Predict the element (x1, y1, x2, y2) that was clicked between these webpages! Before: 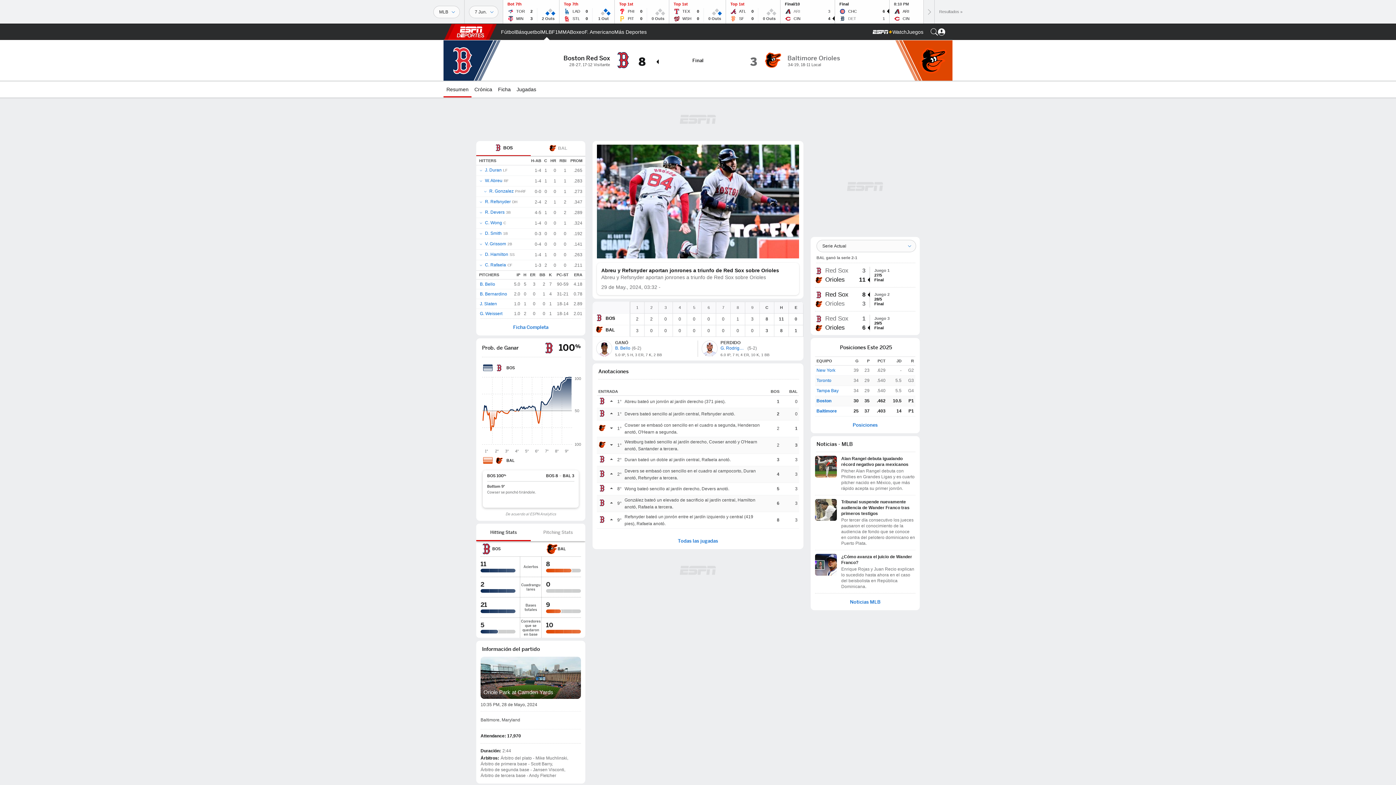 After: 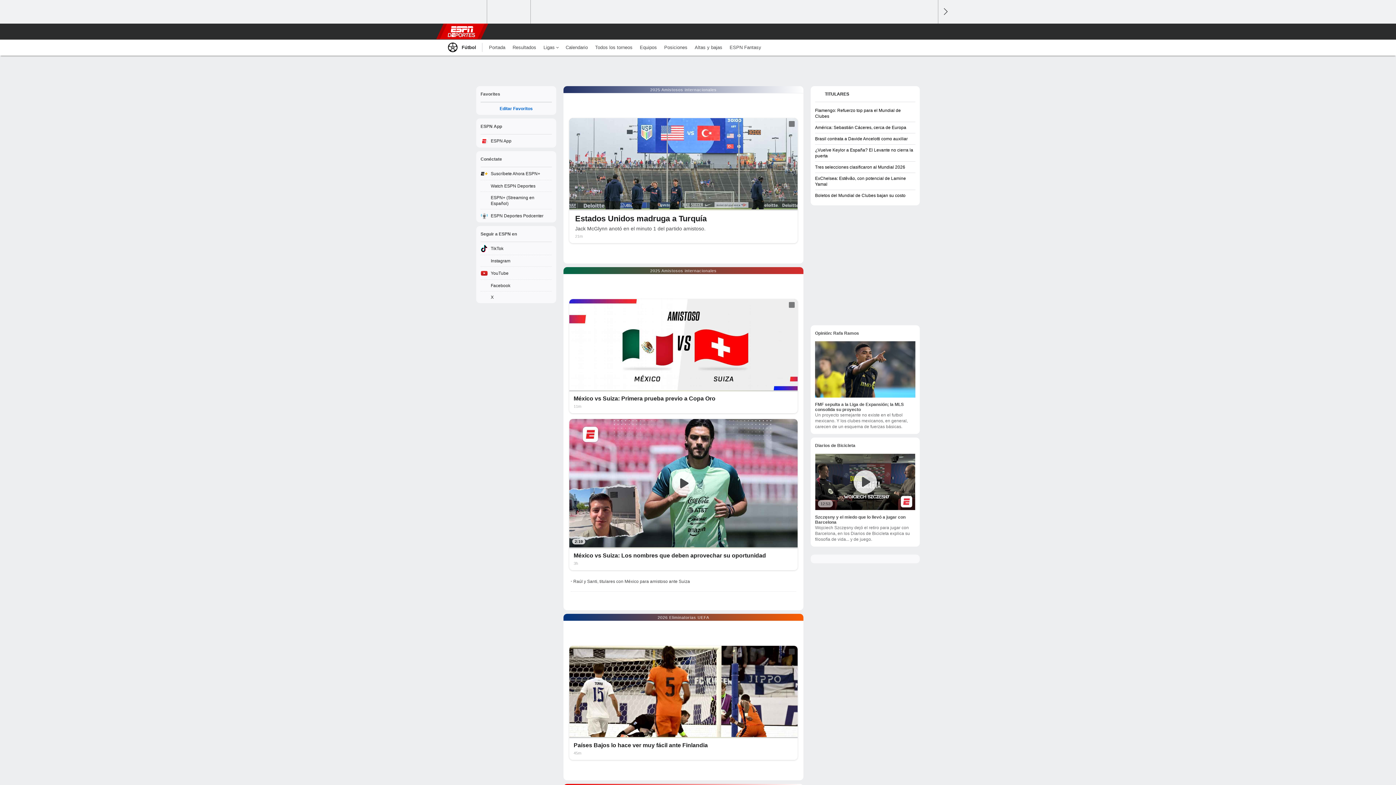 Action: bbox: (501, 24, 515, 40) label: Portada Futbol